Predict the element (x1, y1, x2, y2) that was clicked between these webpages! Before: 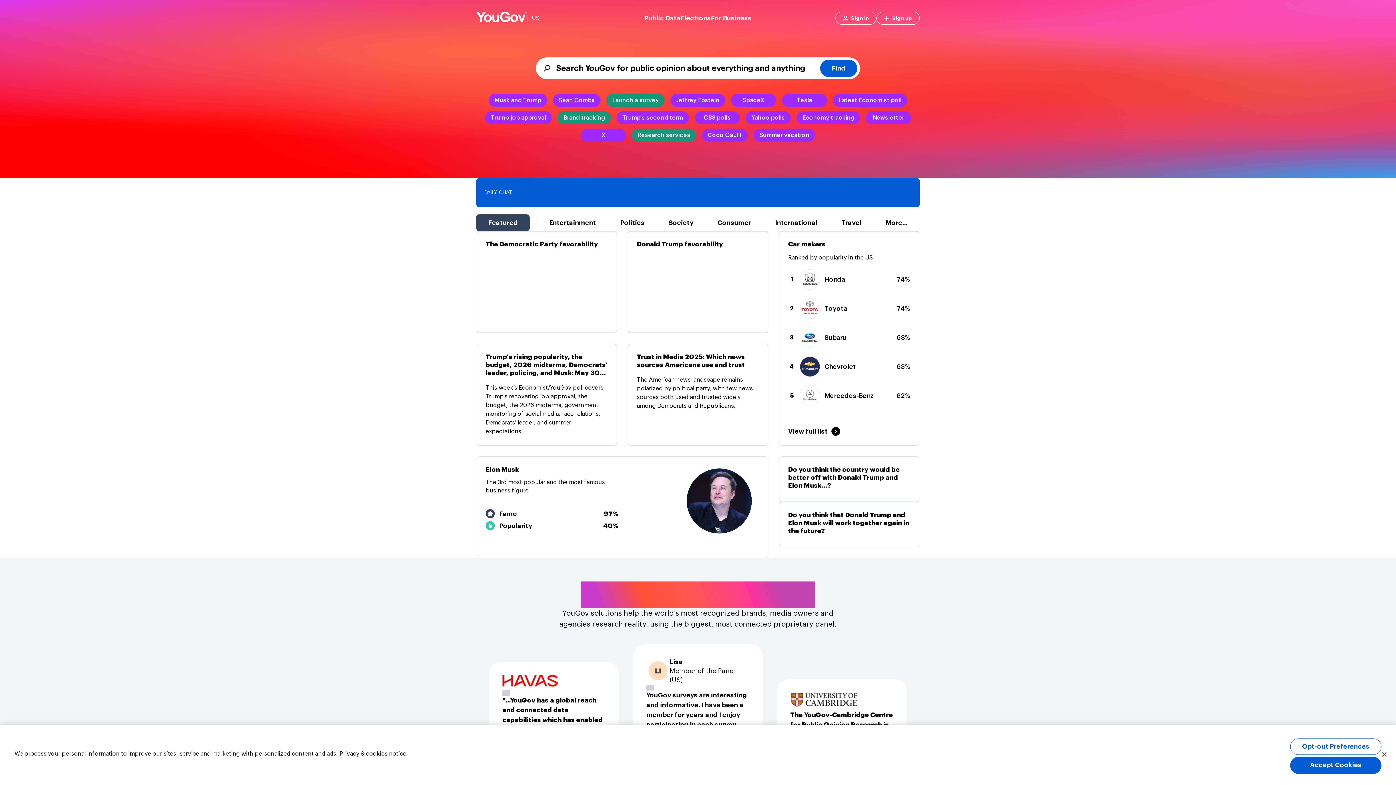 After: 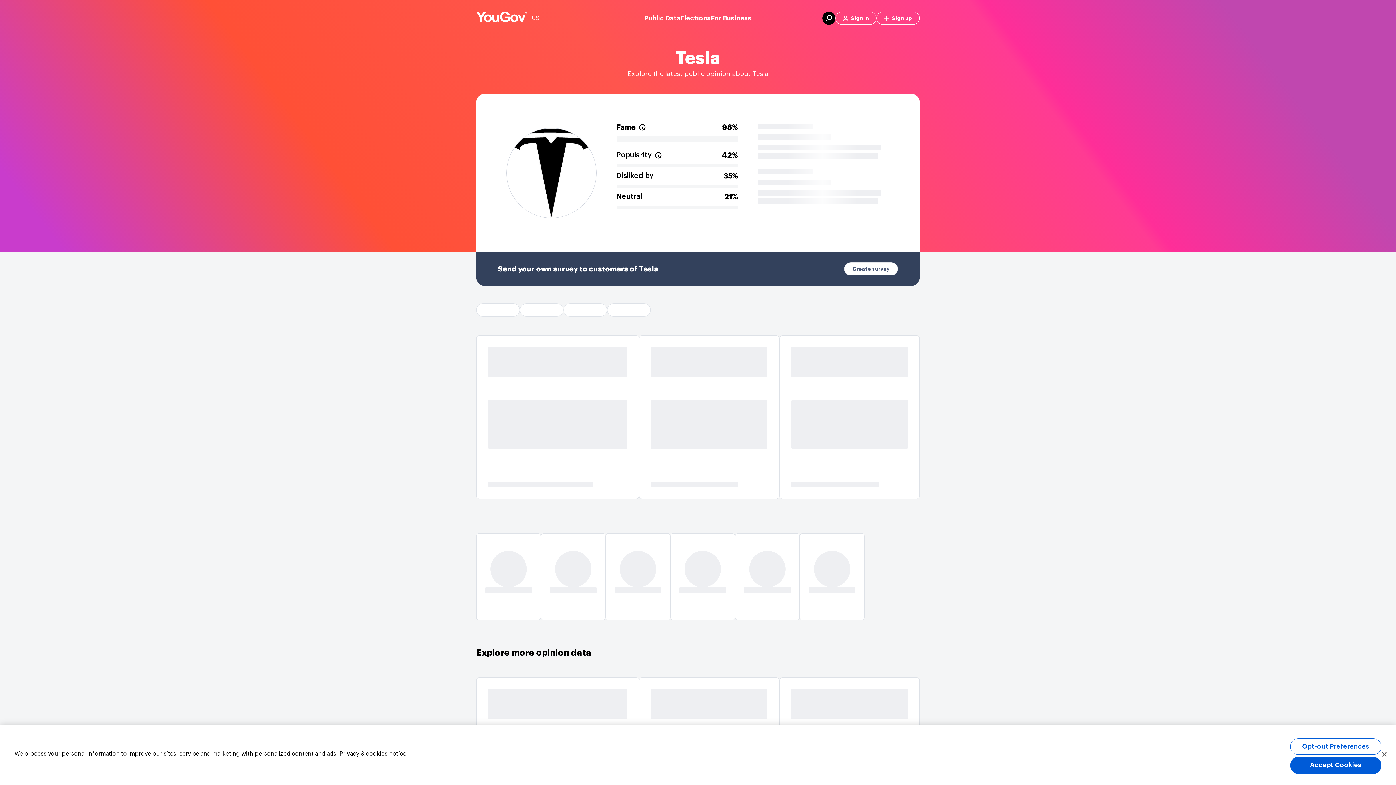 Action: bbox: (782, 93, 827, 106) label: Tesla